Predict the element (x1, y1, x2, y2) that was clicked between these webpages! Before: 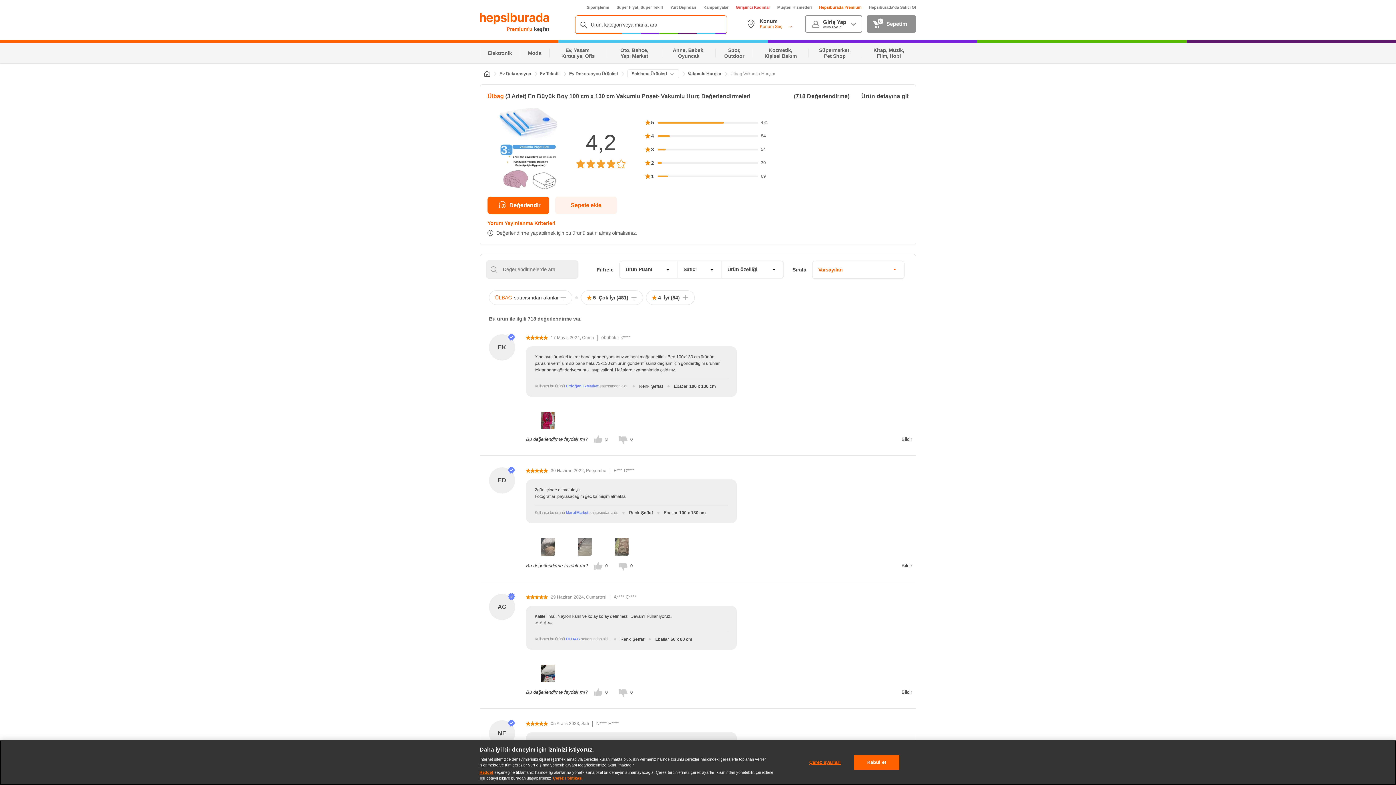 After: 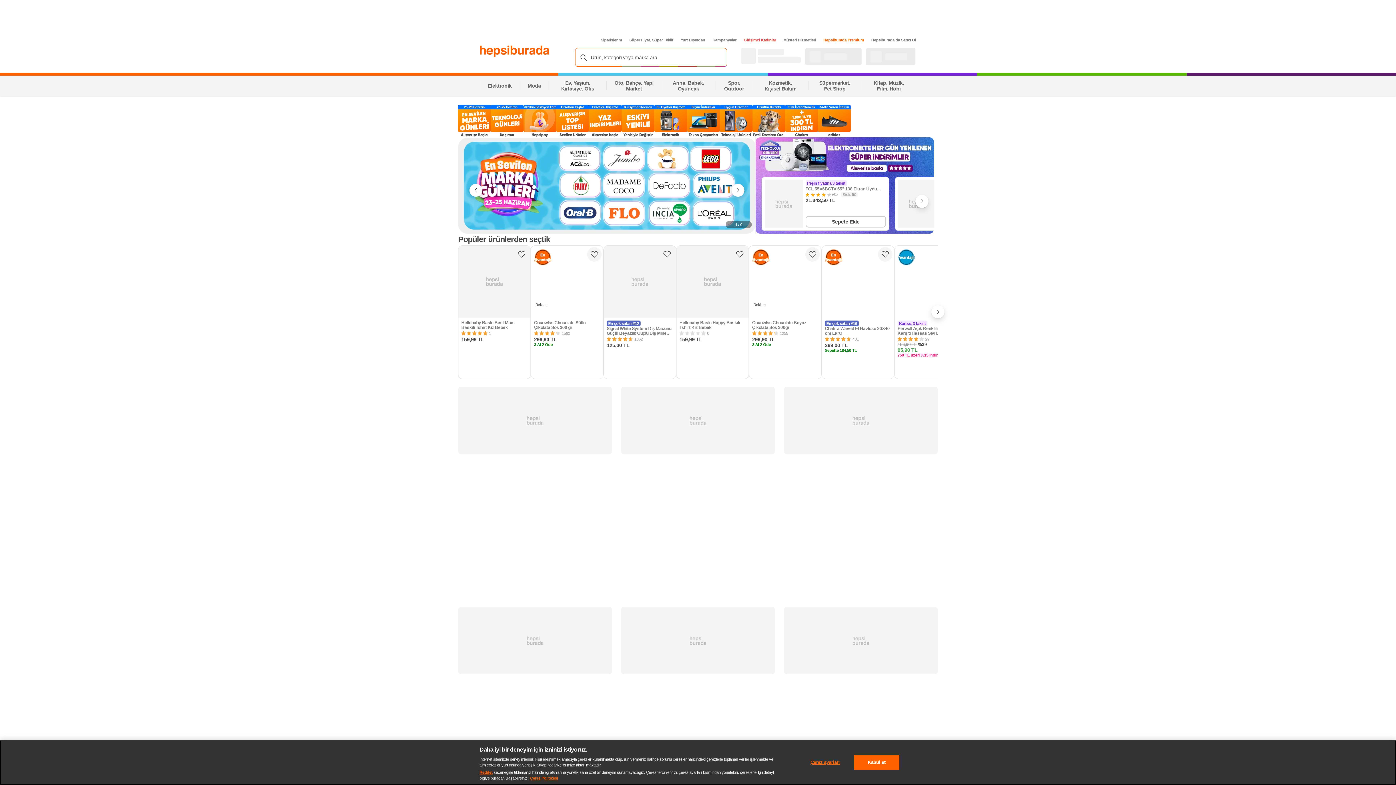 Action: bbox: (480, 70, 493, 76)